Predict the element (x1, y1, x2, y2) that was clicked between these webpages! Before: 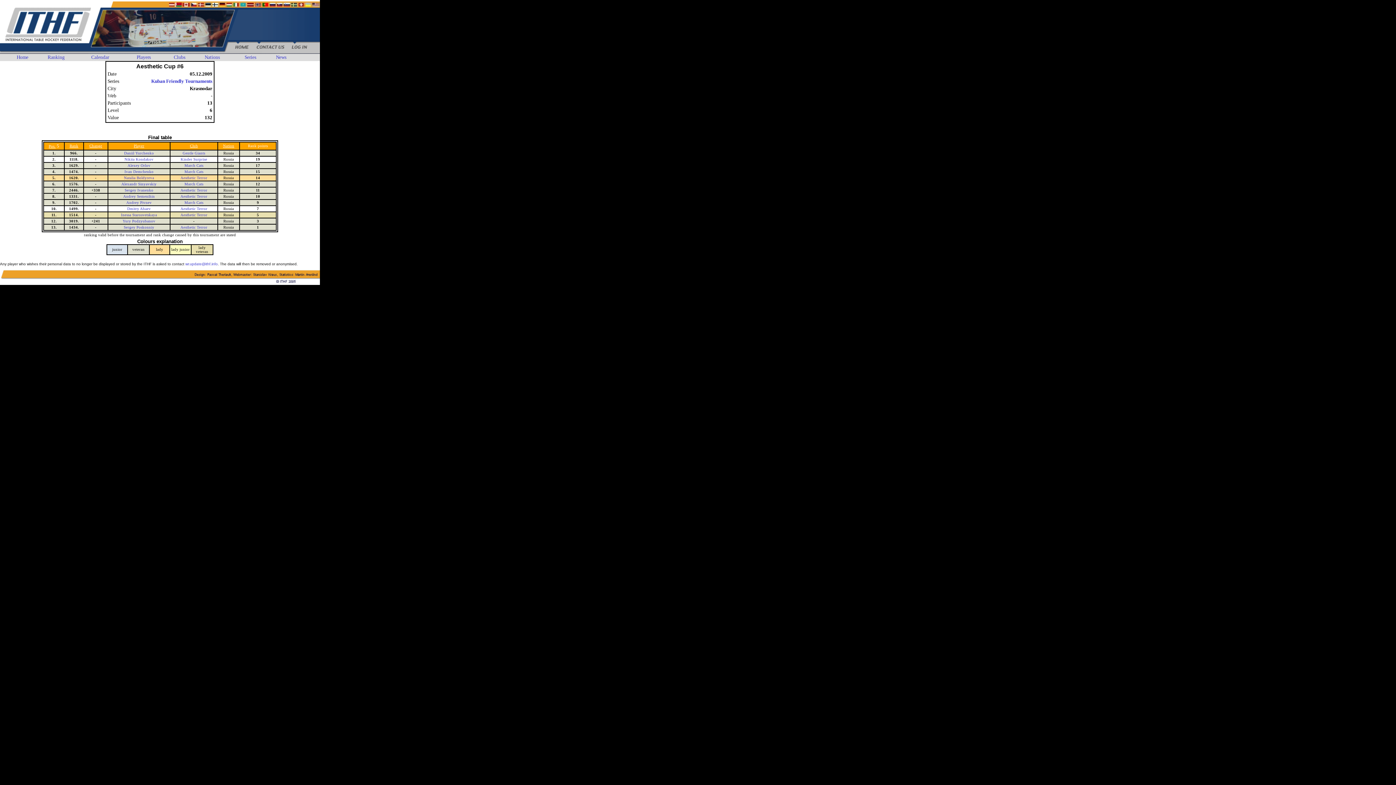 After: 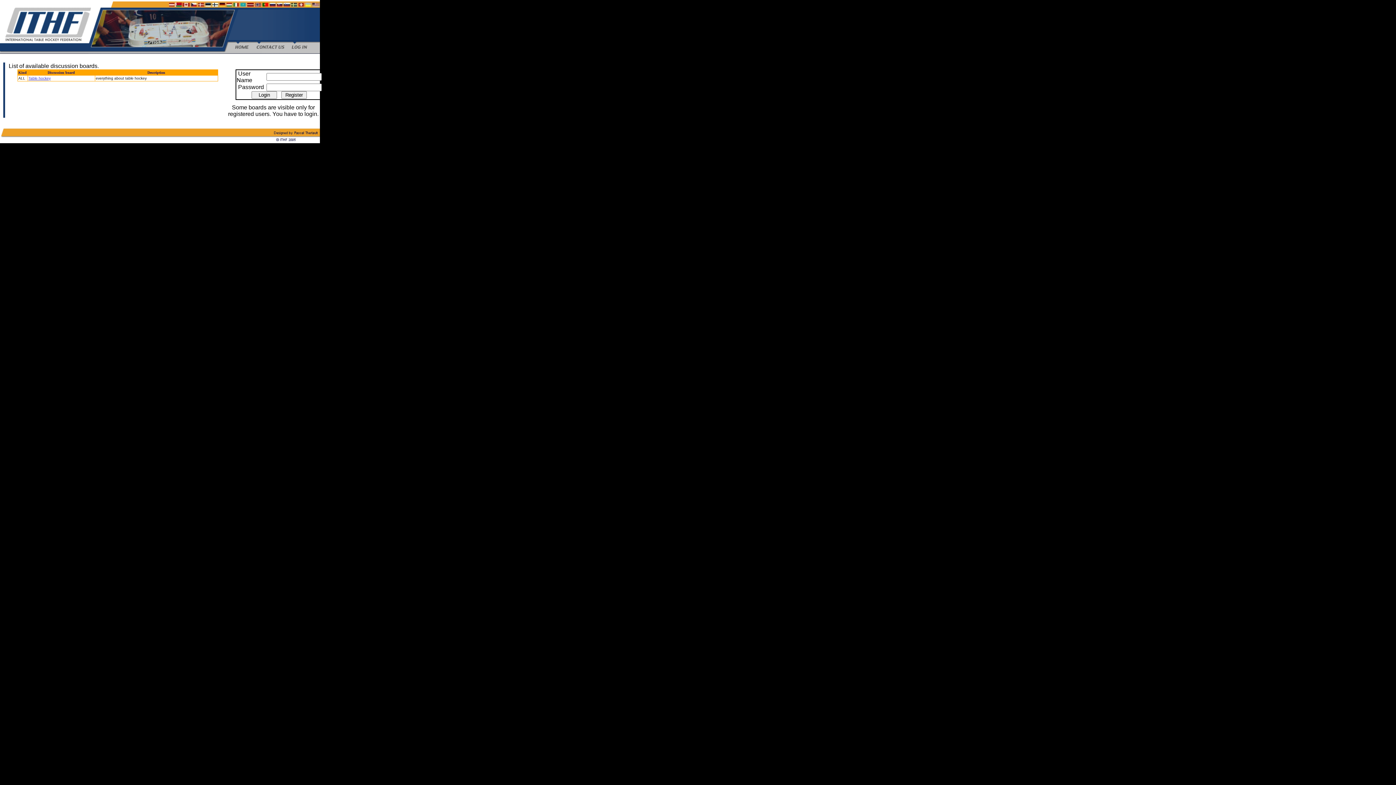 Action: bbox: (291, 47, 309, 53)